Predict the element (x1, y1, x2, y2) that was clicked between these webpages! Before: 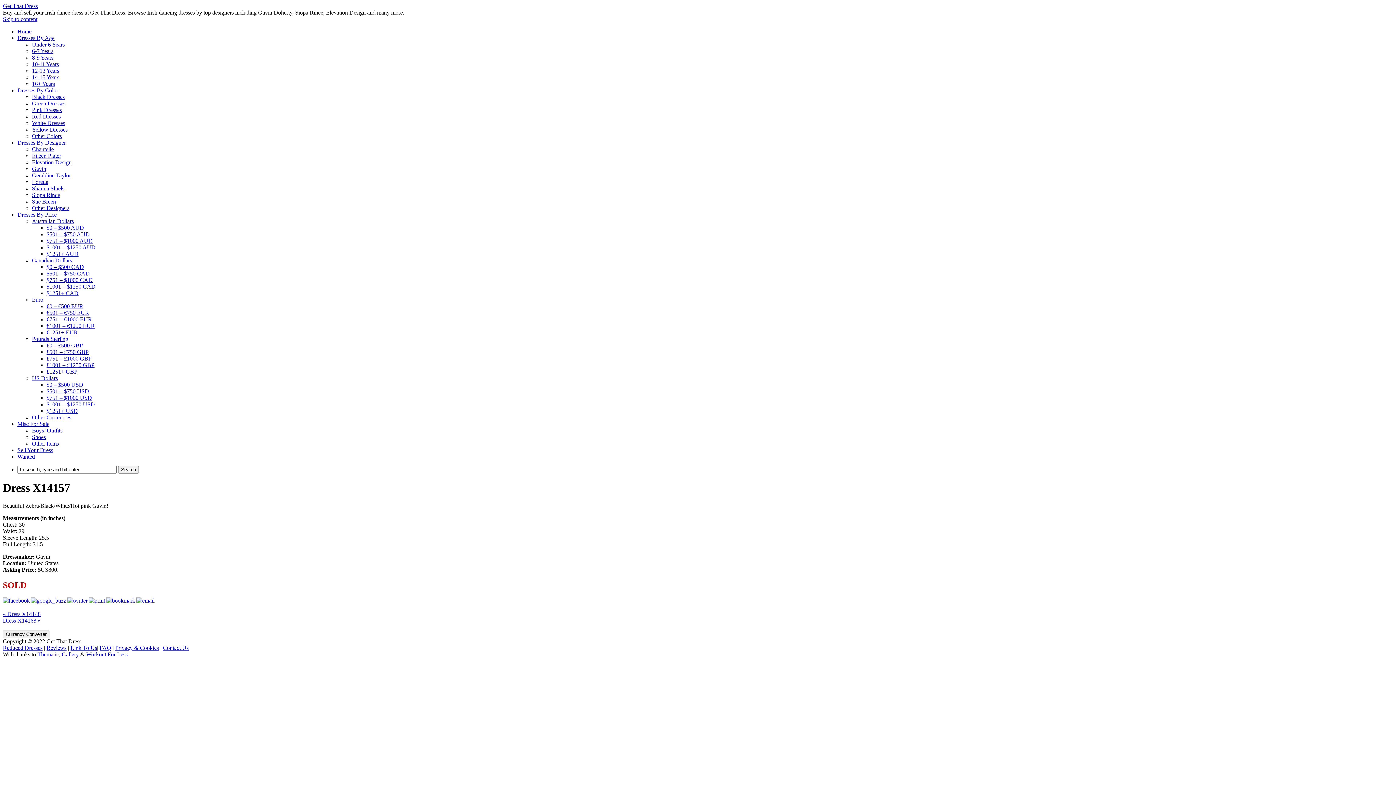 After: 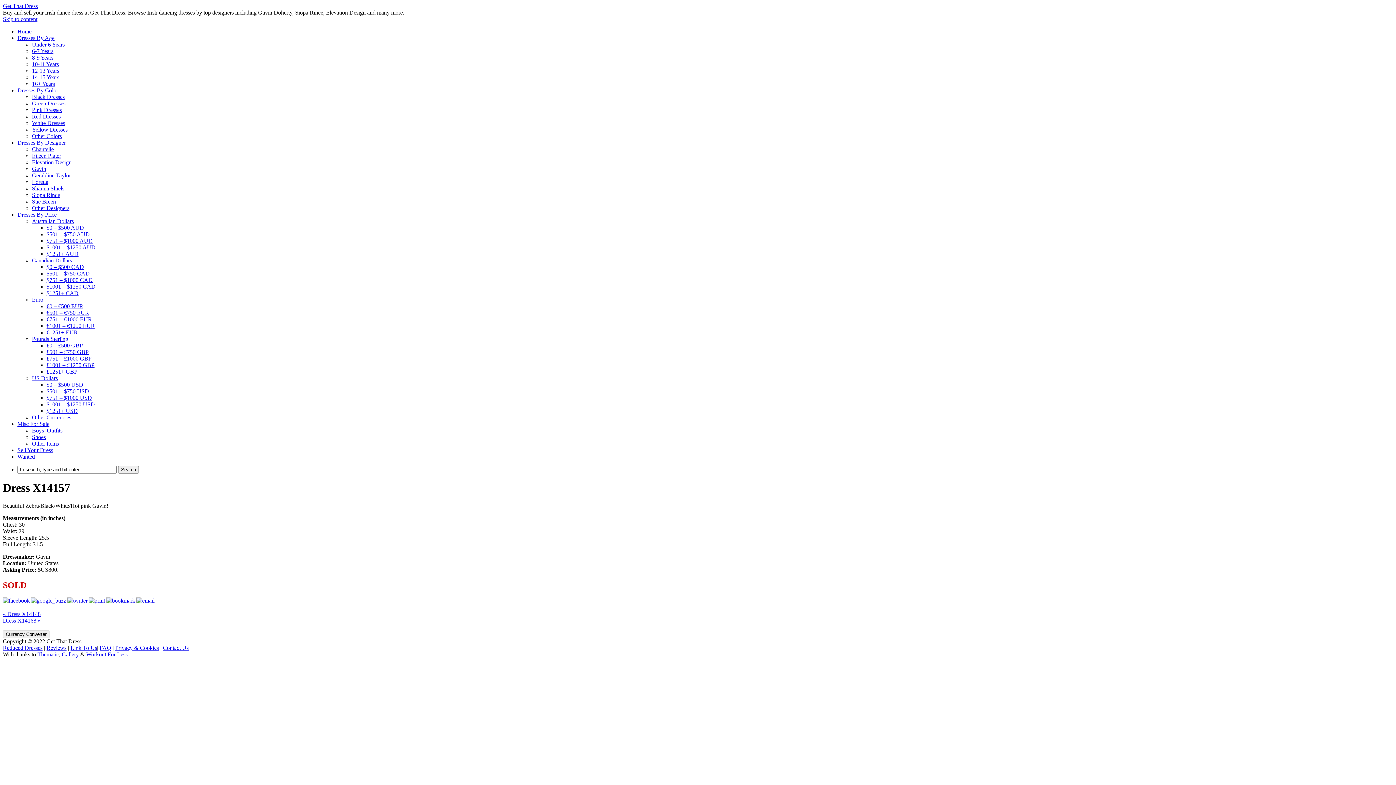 Action: bbox: (106, 597, 135, 603)